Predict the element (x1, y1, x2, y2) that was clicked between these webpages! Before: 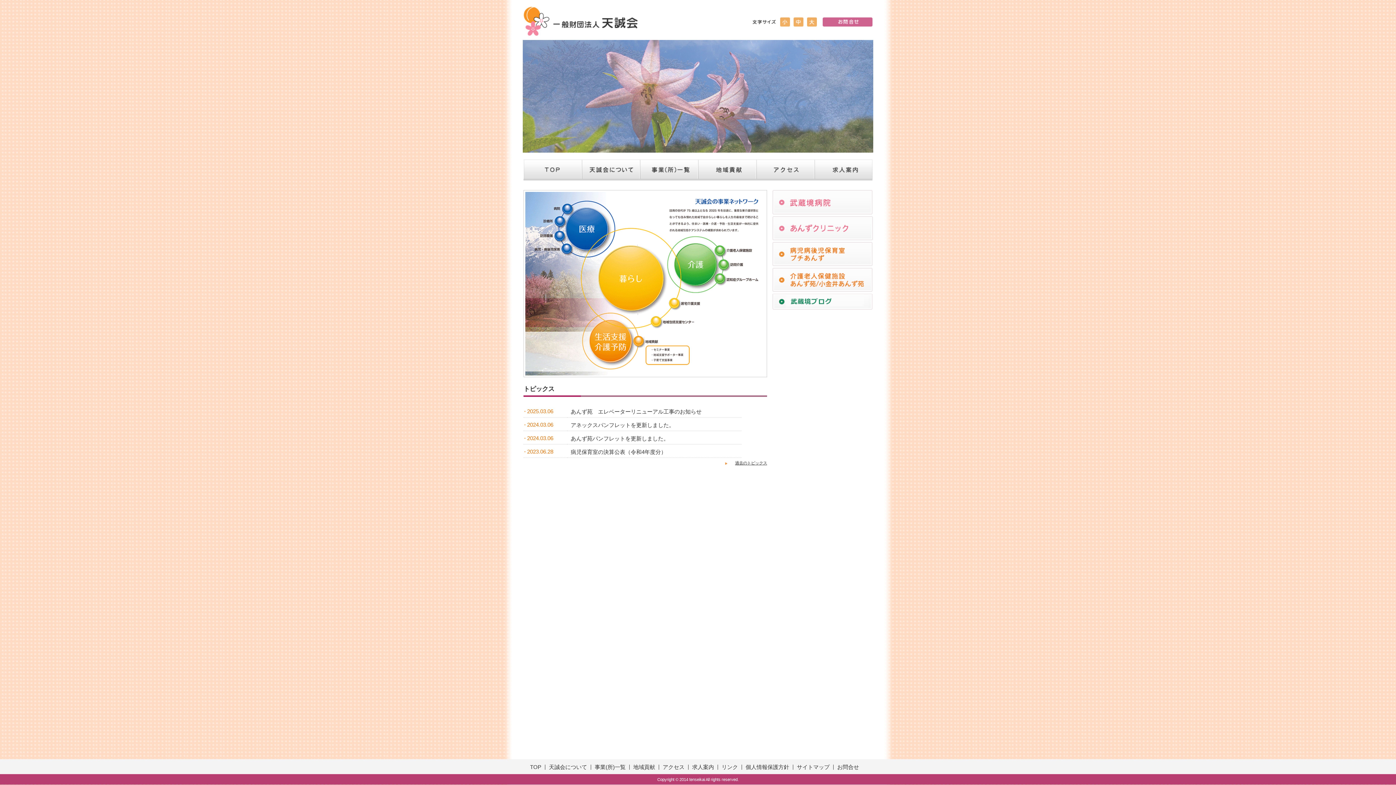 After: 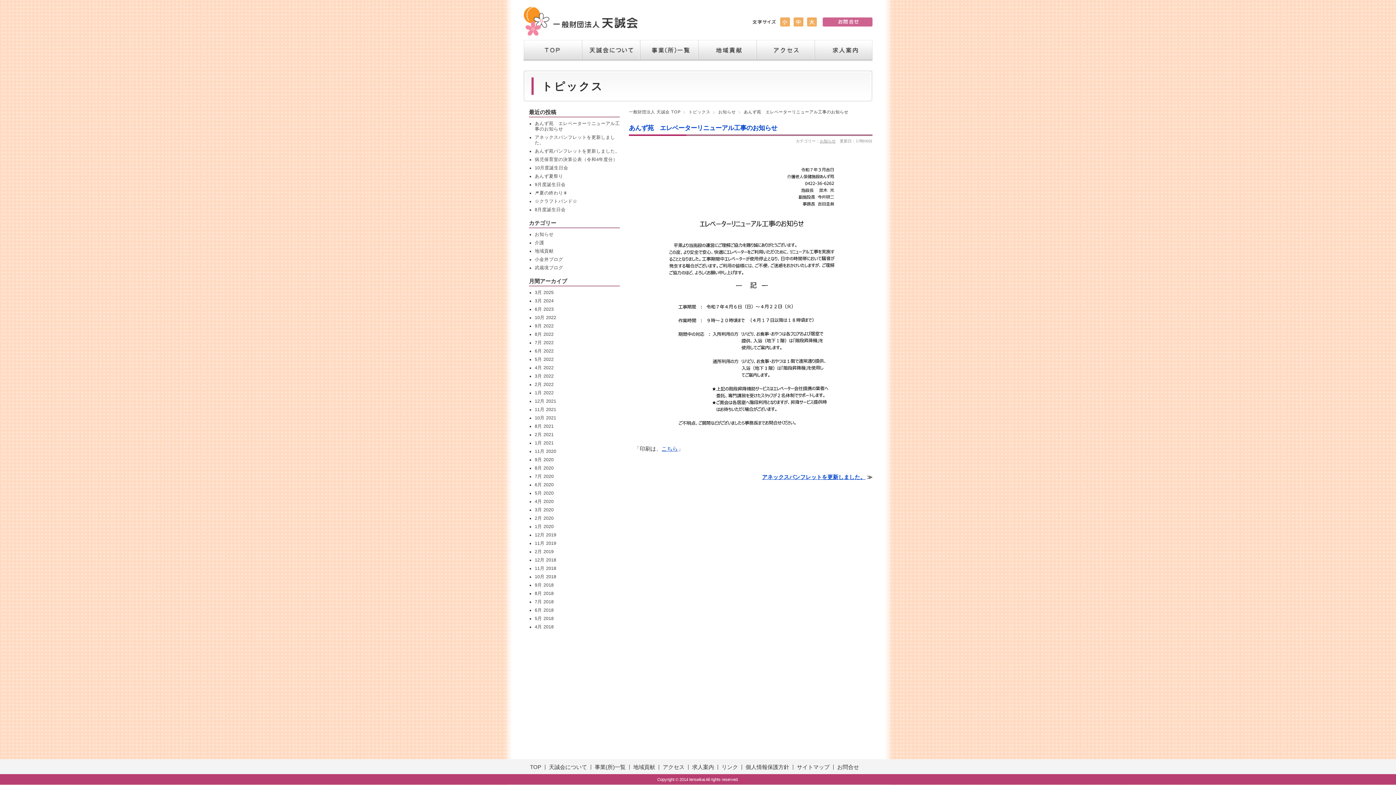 Action: label: あんず苑　エレベーターリニューアル工事のお知らせ bbox: (570, 409, 701, 414)